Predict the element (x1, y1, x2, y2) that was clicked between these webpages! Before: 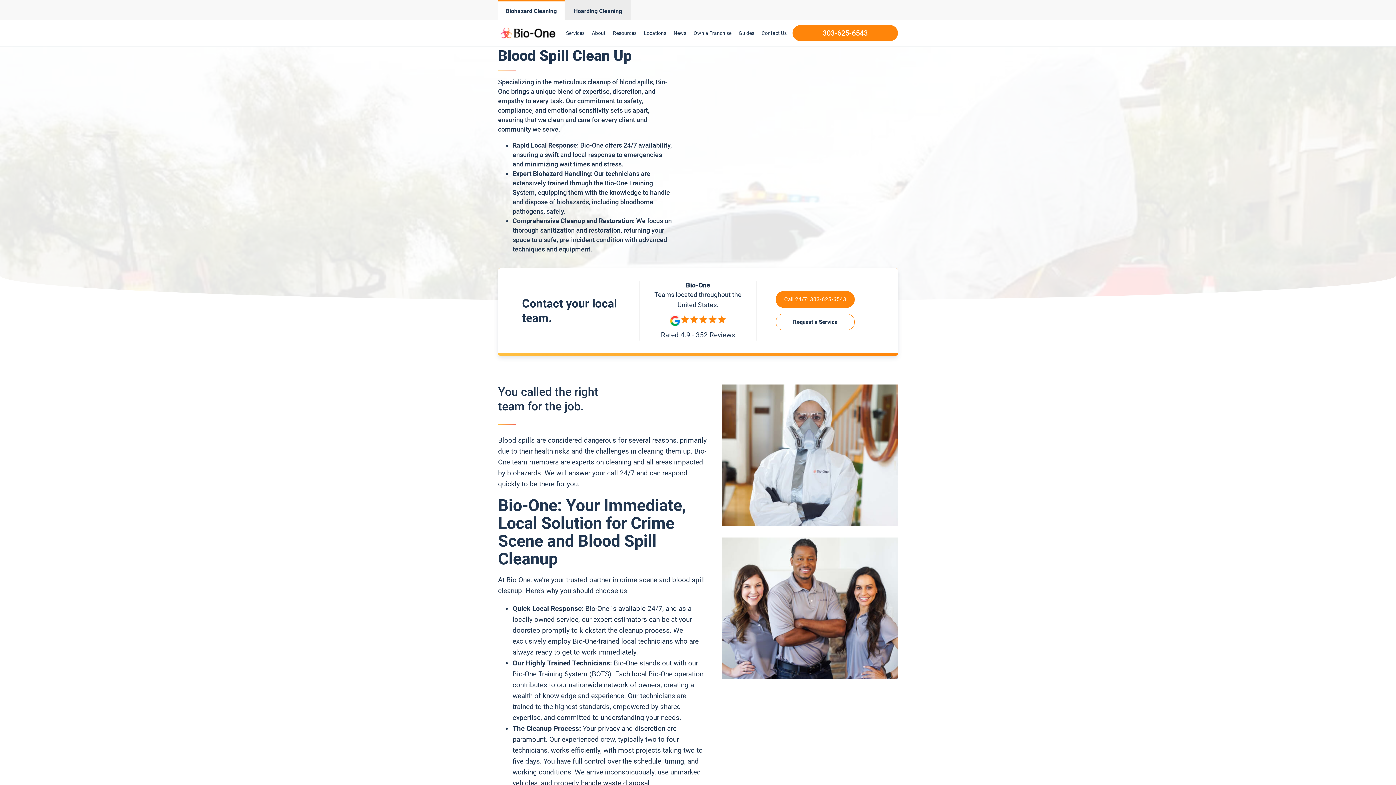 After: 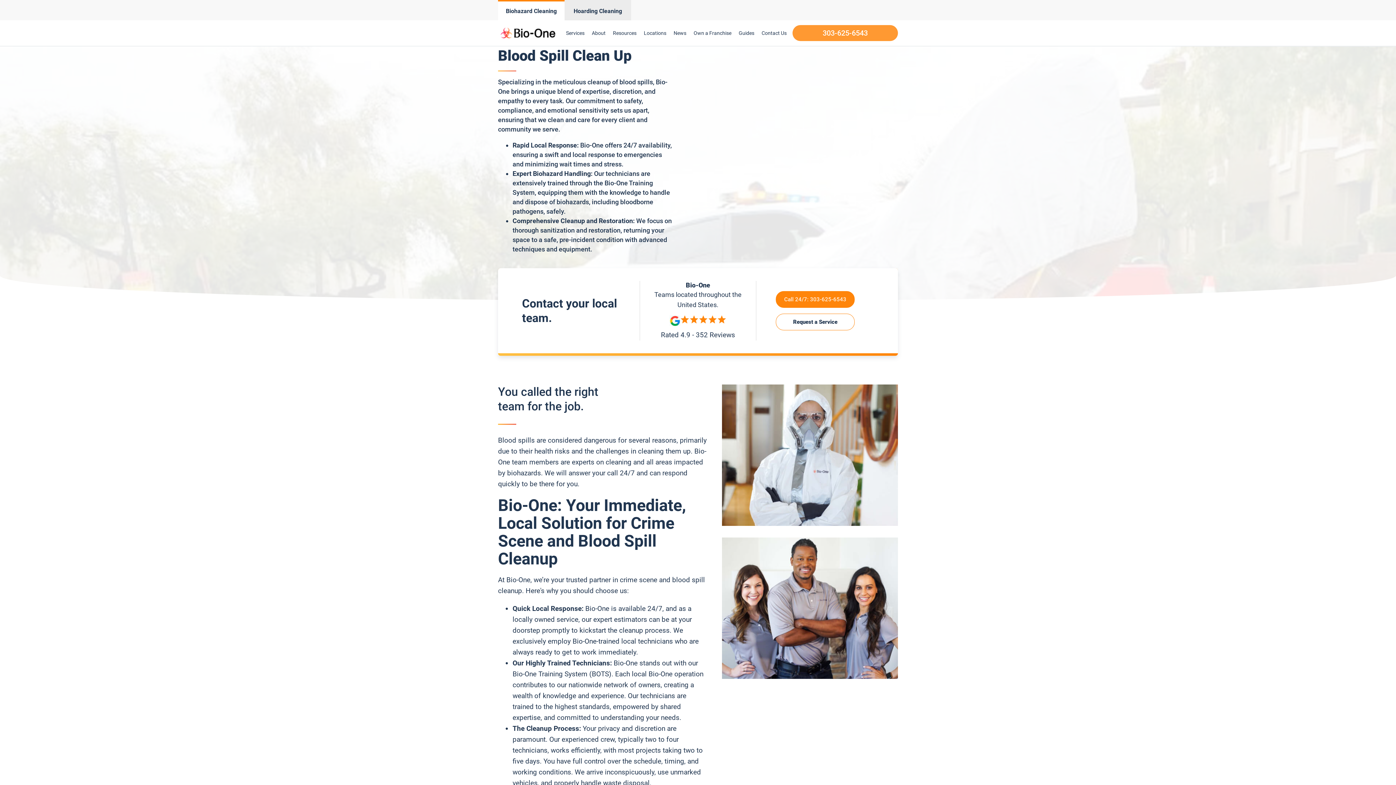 Action: label: 303-625-6543 bbox: (792, 25, 898, 41)